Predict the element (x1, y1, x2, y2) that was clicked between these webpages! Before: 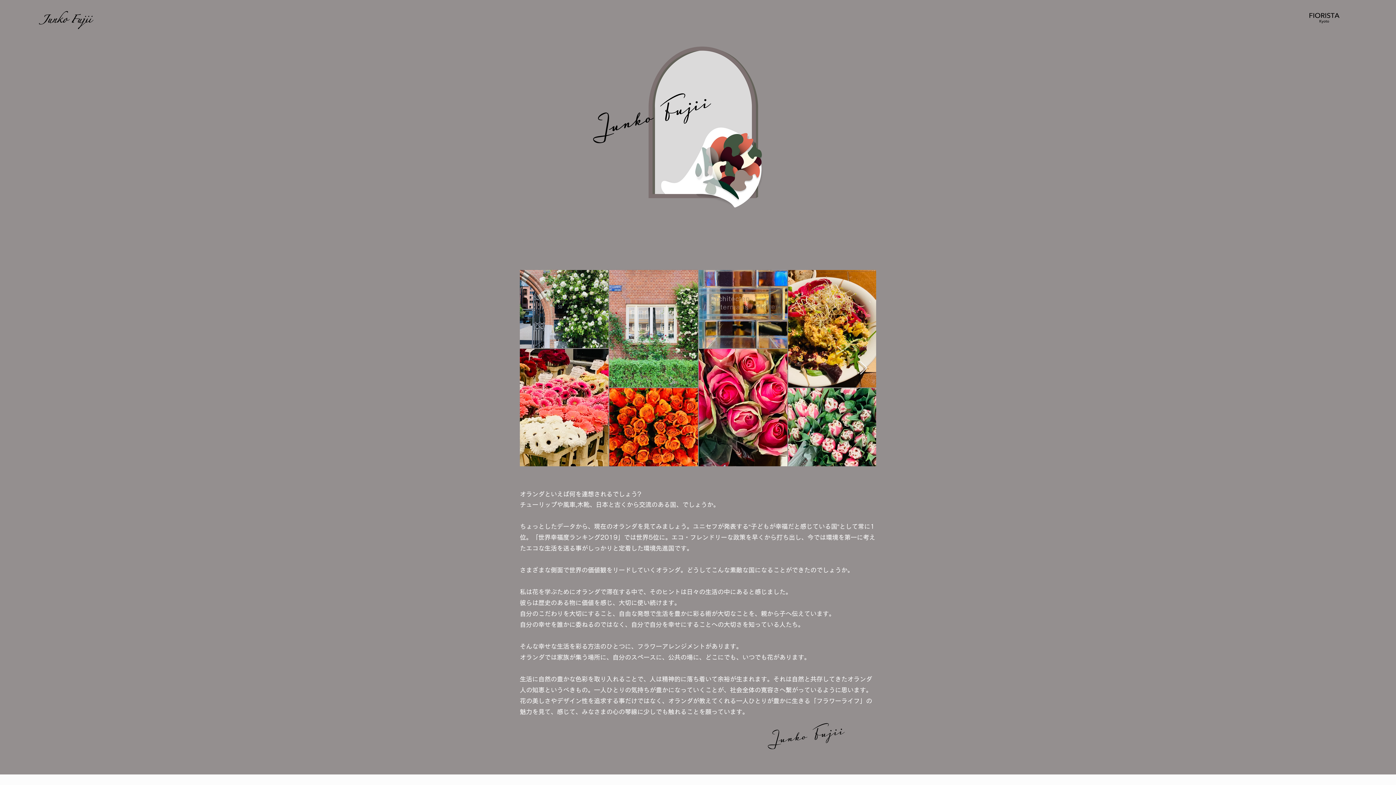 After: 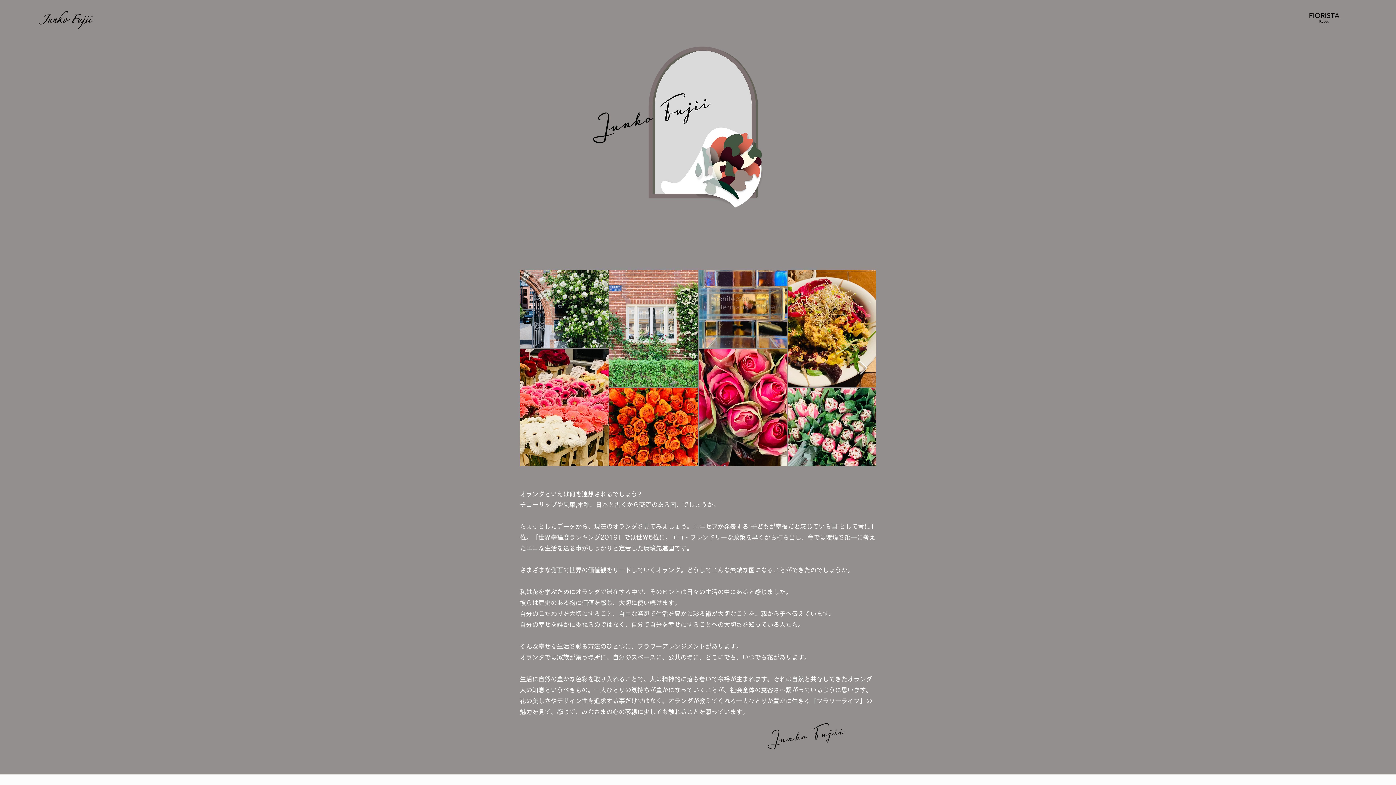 Action: bbox: (36, 9, 97, 30)